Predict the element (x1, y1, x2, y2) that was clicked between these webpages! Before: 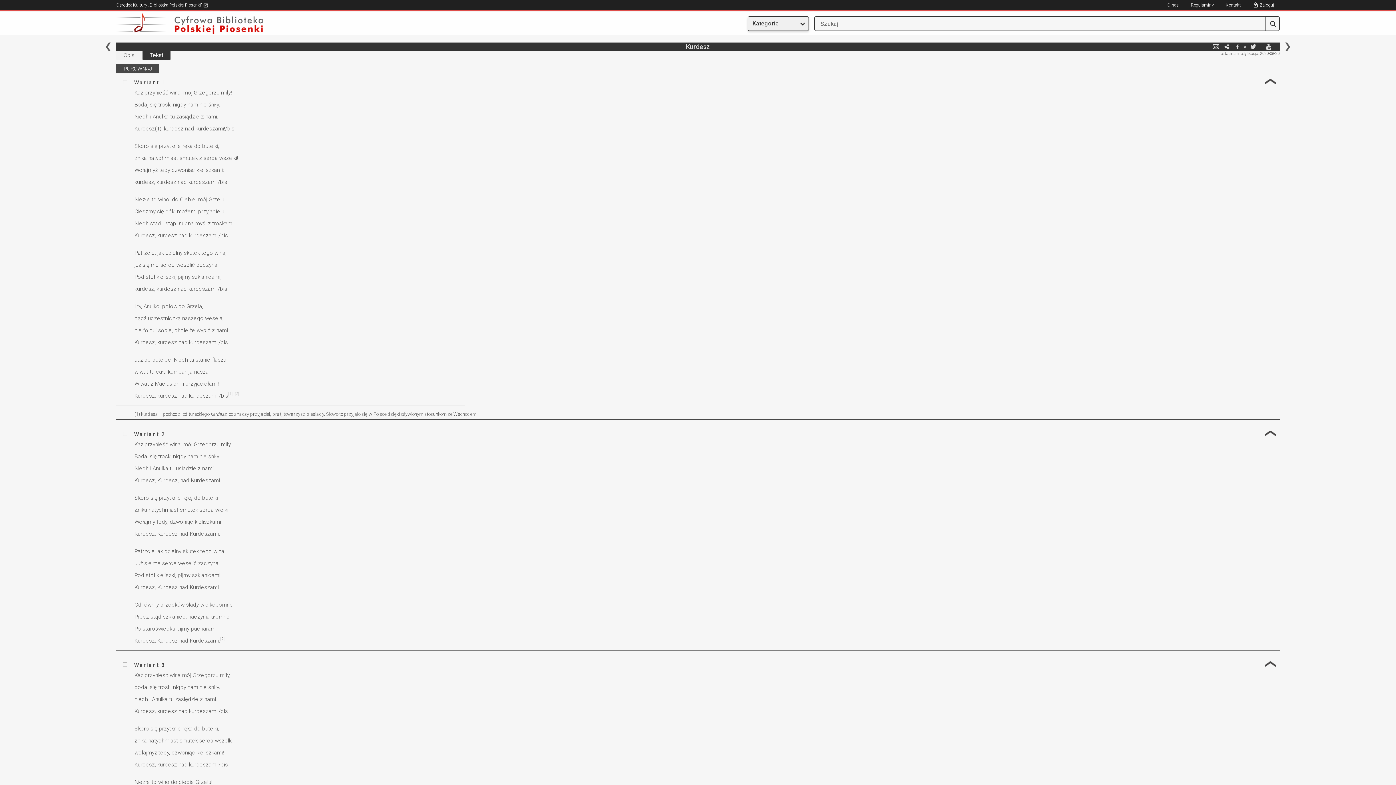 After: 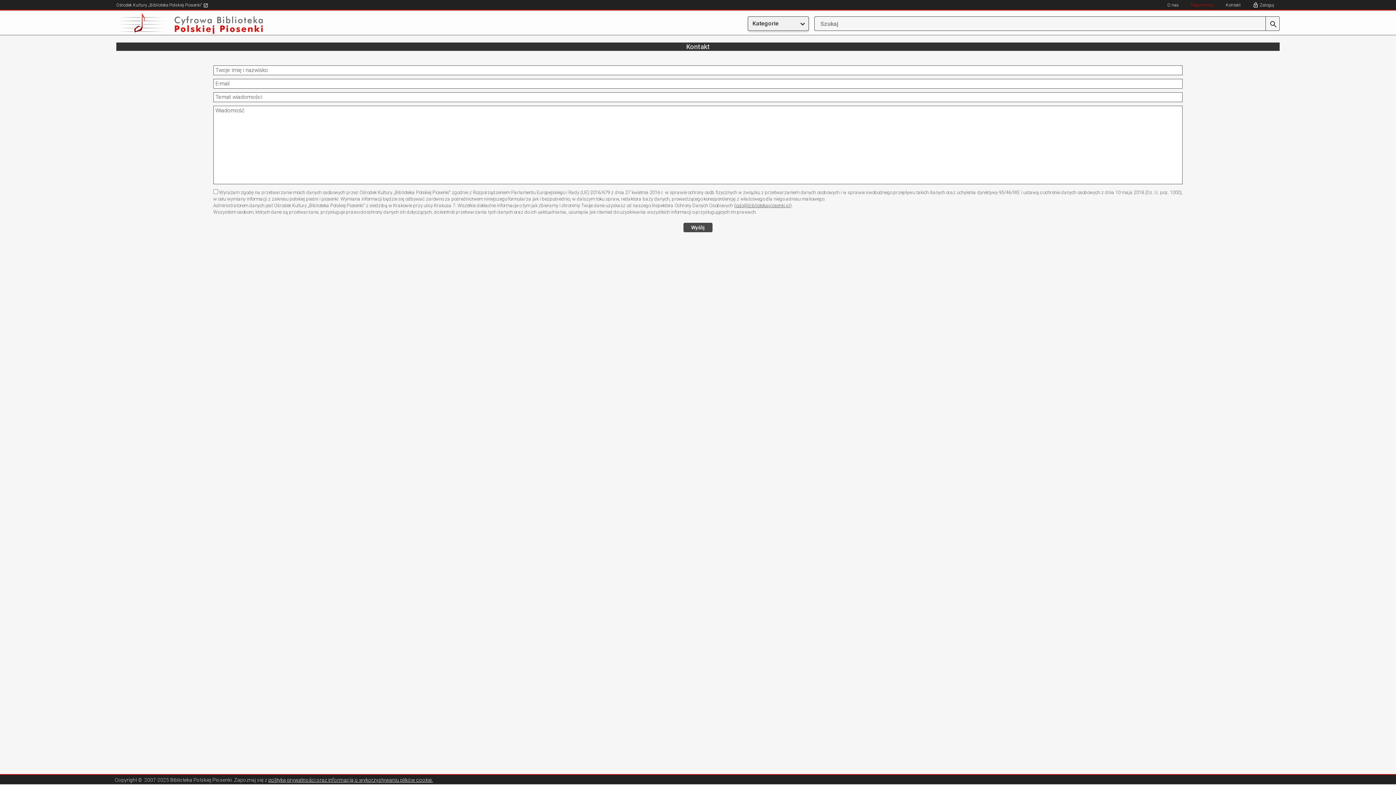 Action: label: Kontakt bbox: (1220, 2, 1246, 7)